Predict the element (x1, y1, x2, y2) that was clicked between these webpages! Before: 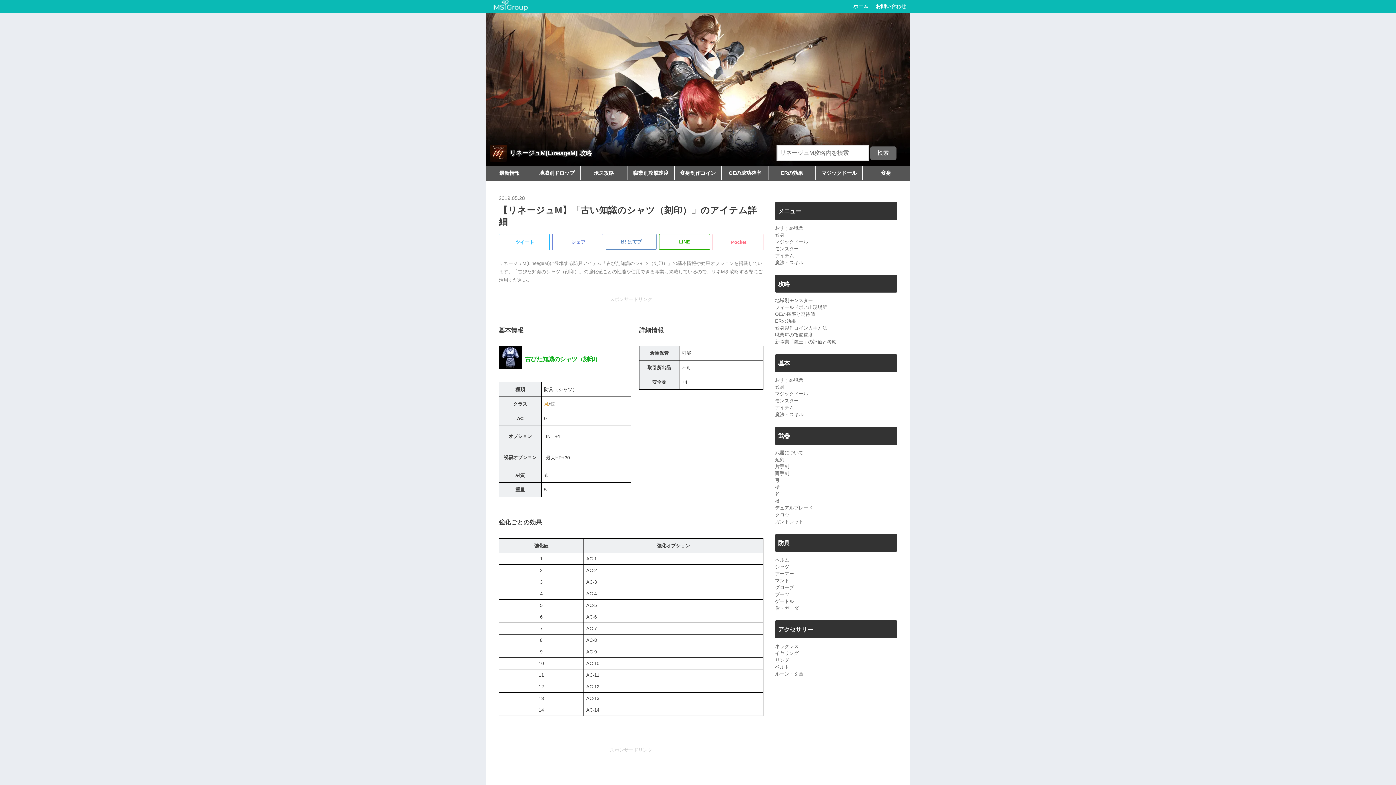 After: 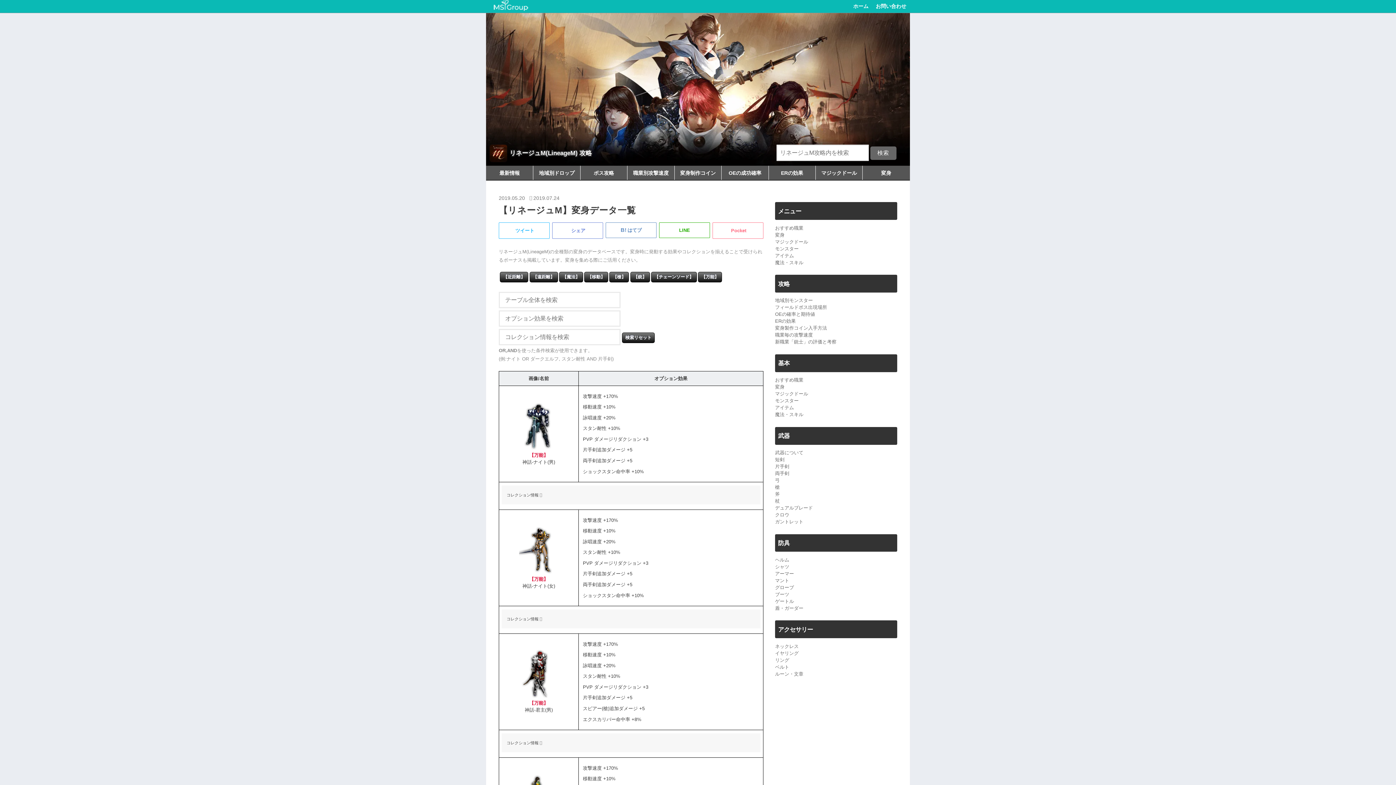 Action: bbox: (775, 383, 897, 390) label: 変身